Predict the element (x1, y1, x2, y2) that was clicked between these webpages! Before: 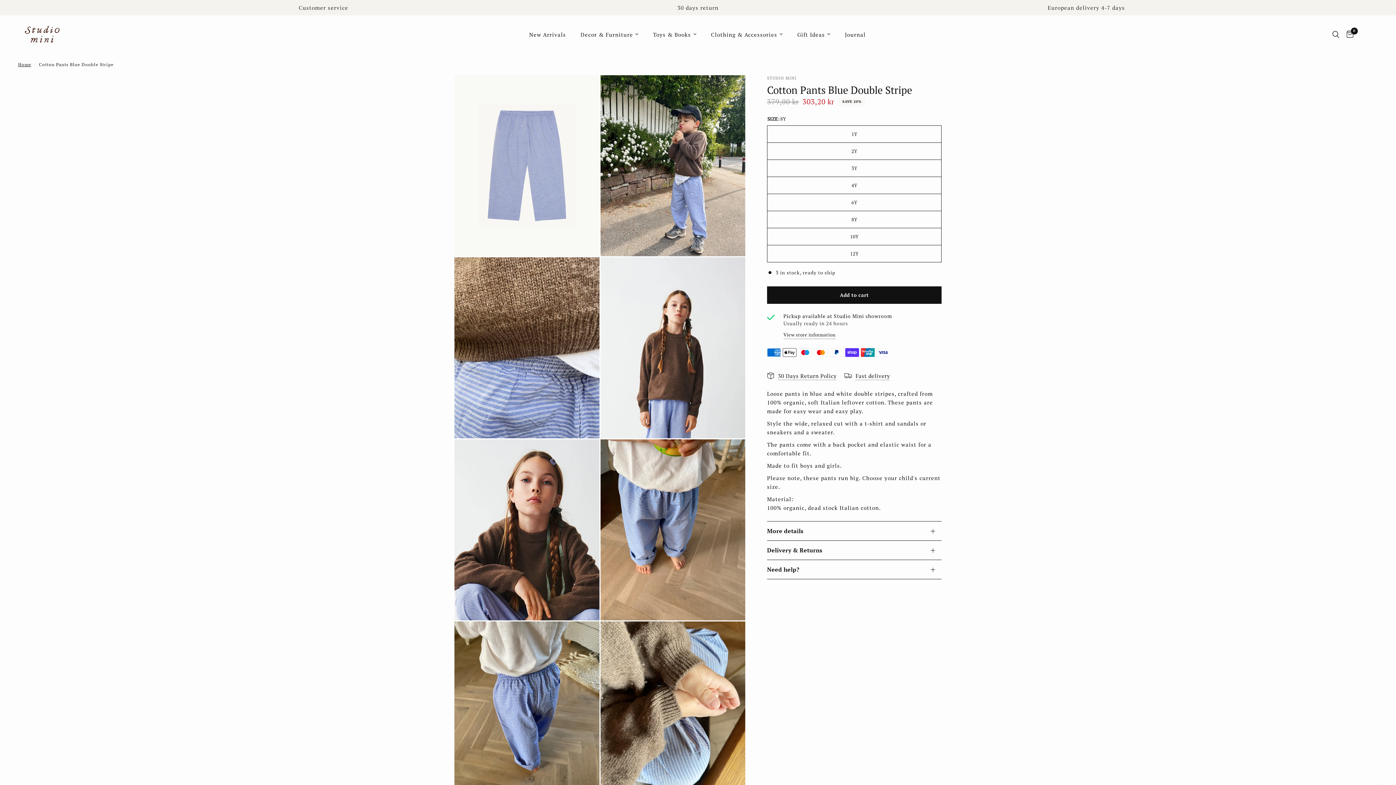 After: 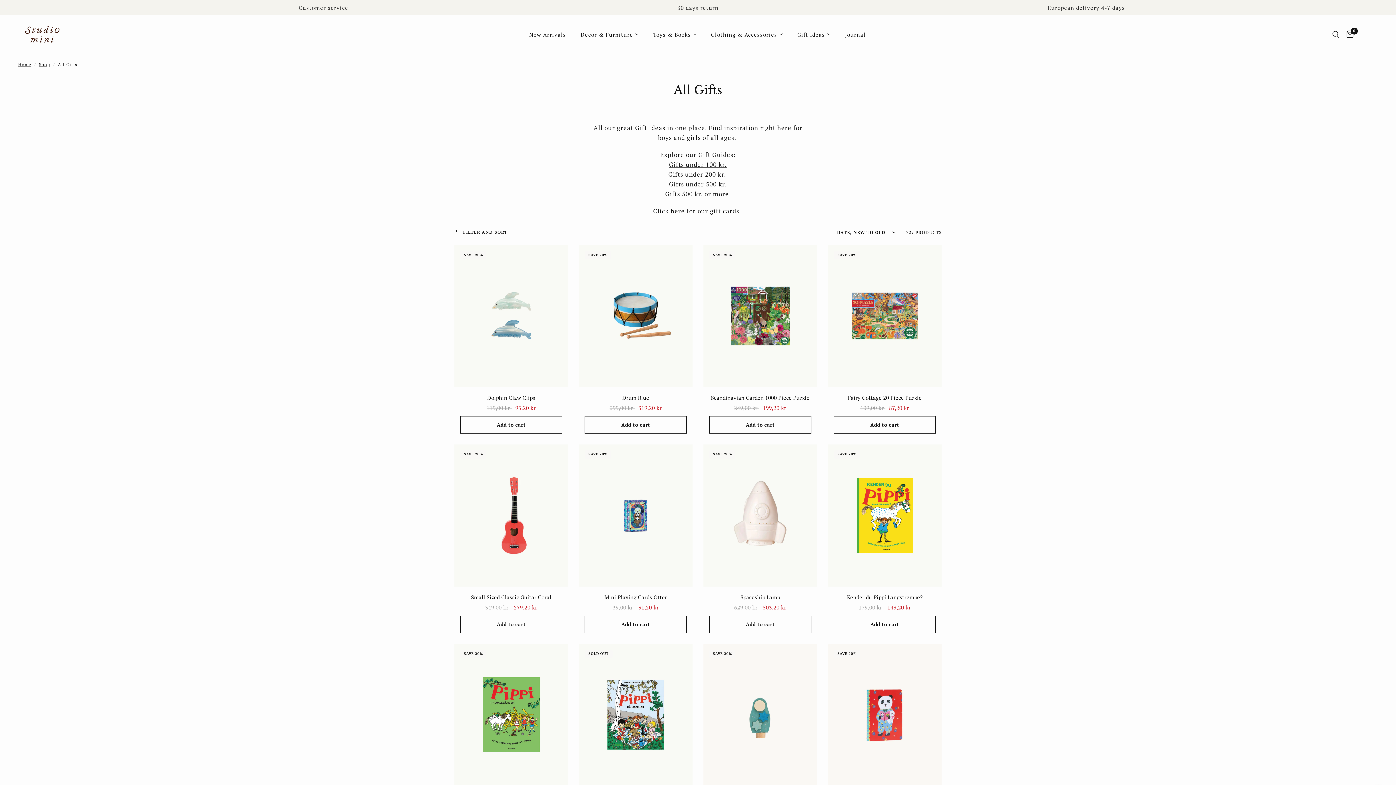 Action: label: Gift Ideas bbox: (797, 30, 830, 38)